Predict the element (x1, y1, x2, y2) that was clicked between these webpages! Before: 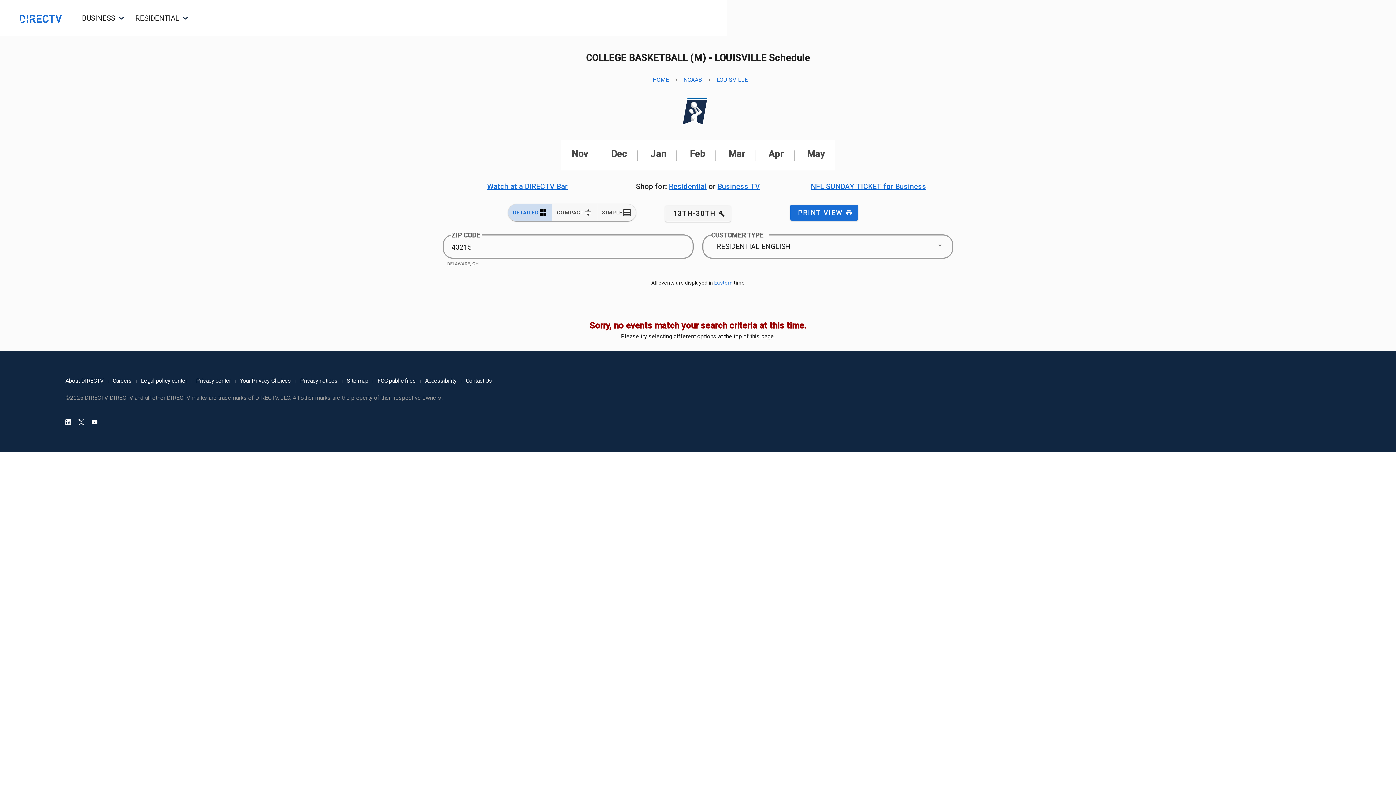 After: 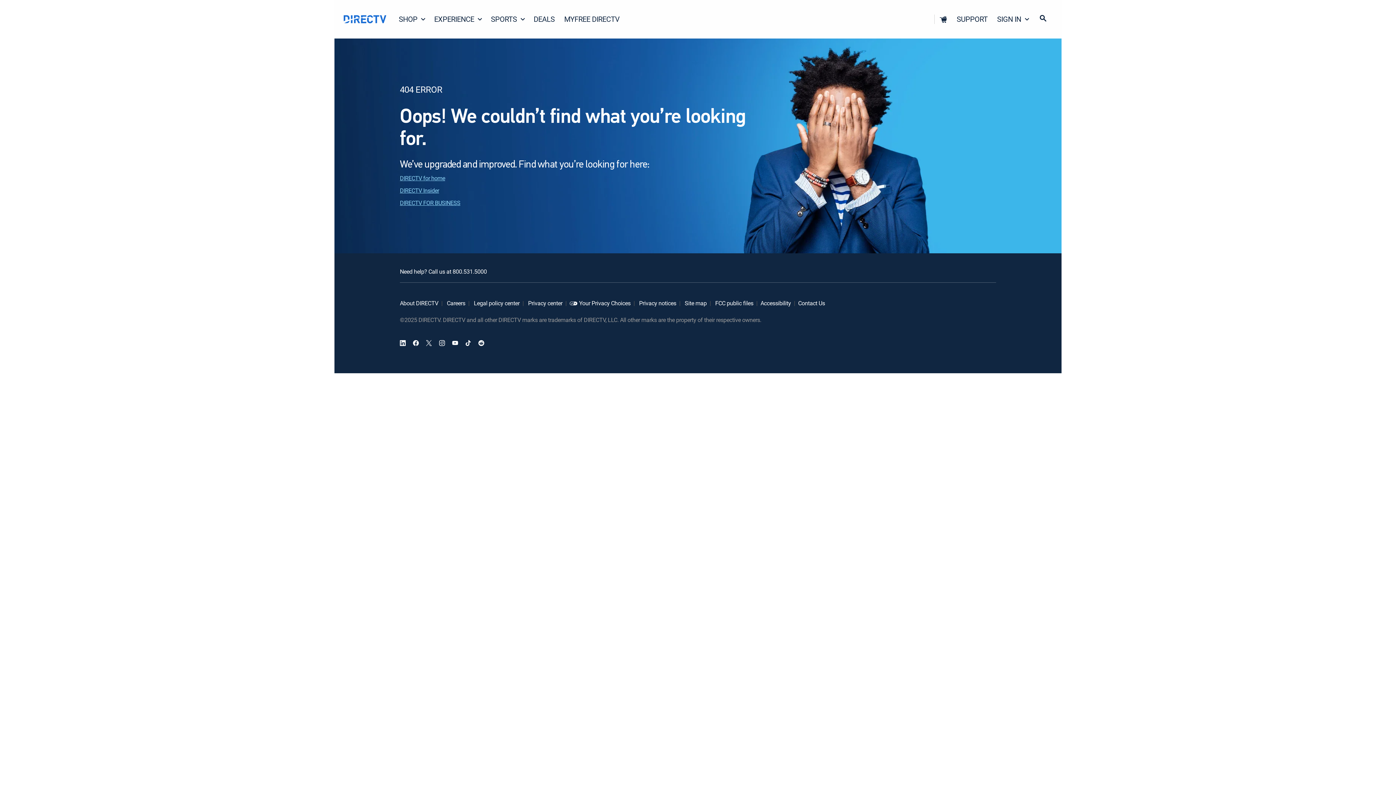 Action: label: FCC public files bbox: (377, 377, 416, 384)